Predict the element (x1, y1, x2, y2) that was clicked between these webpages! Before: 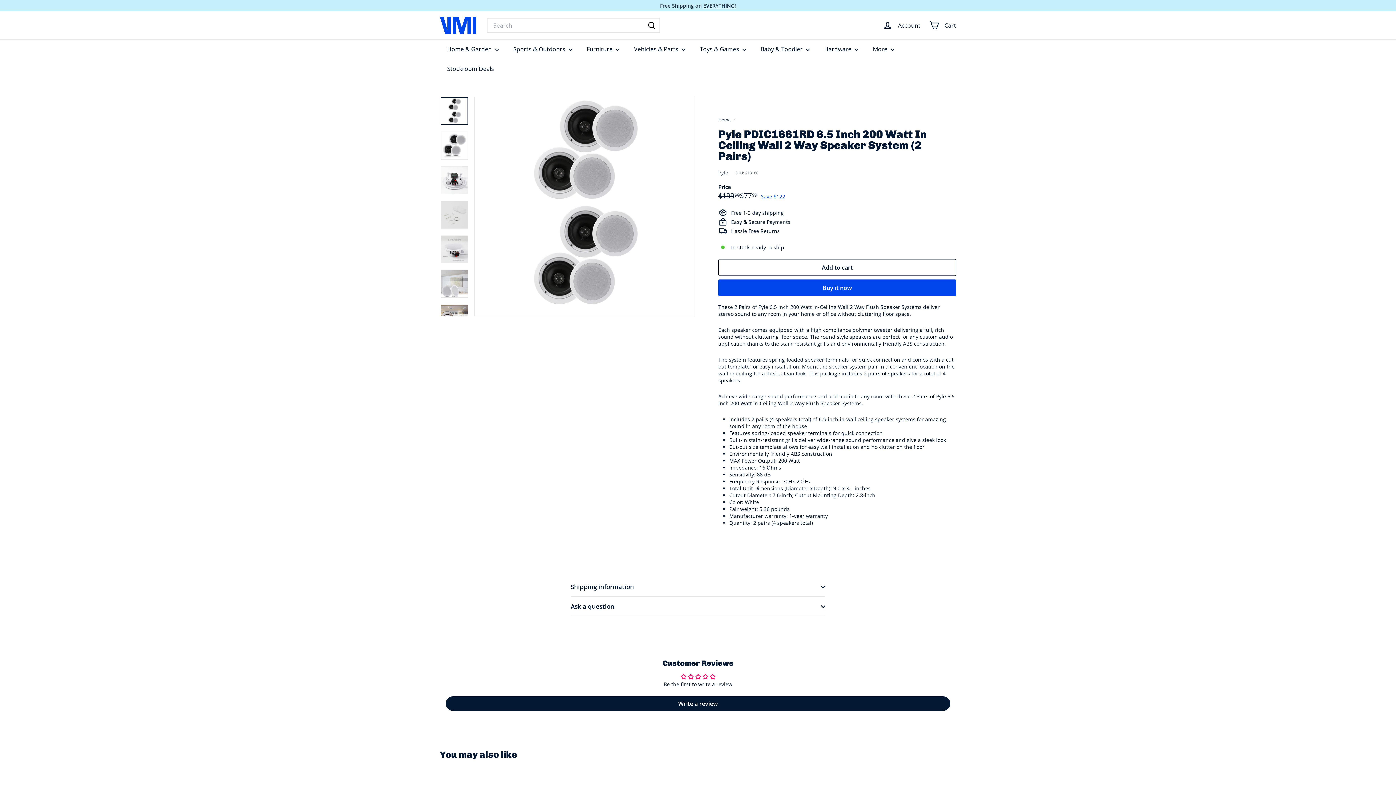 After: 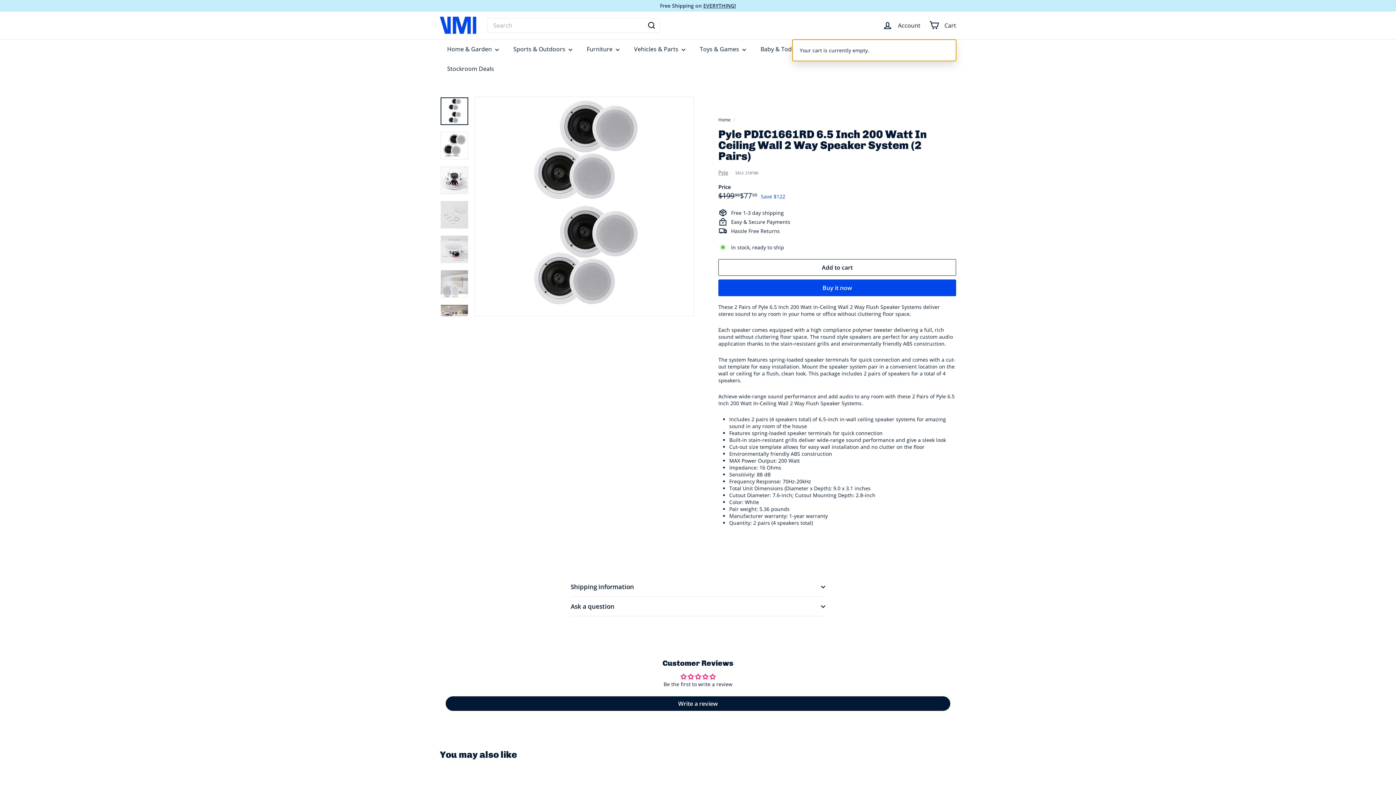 Action: label: 


Cart

 bbox: (925, 14, 960, 36)